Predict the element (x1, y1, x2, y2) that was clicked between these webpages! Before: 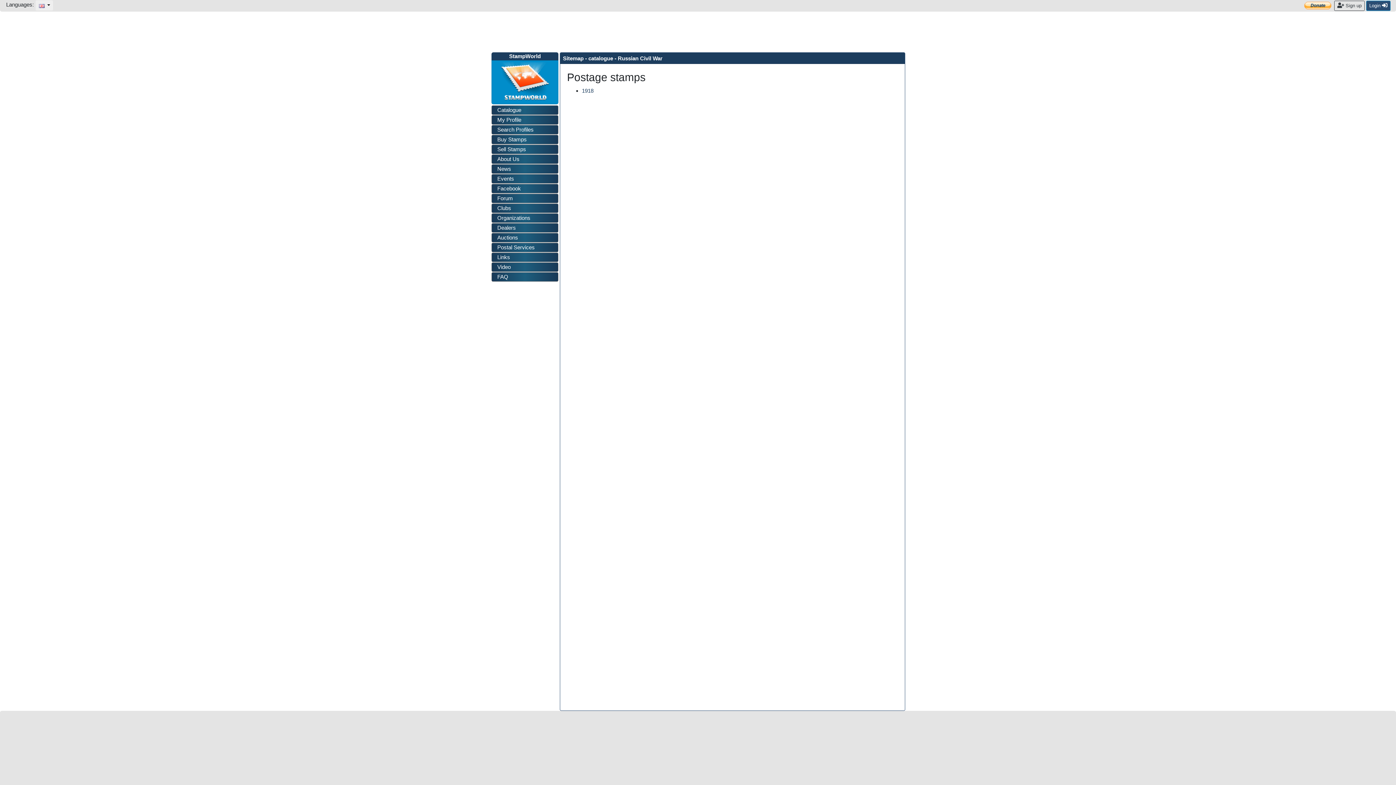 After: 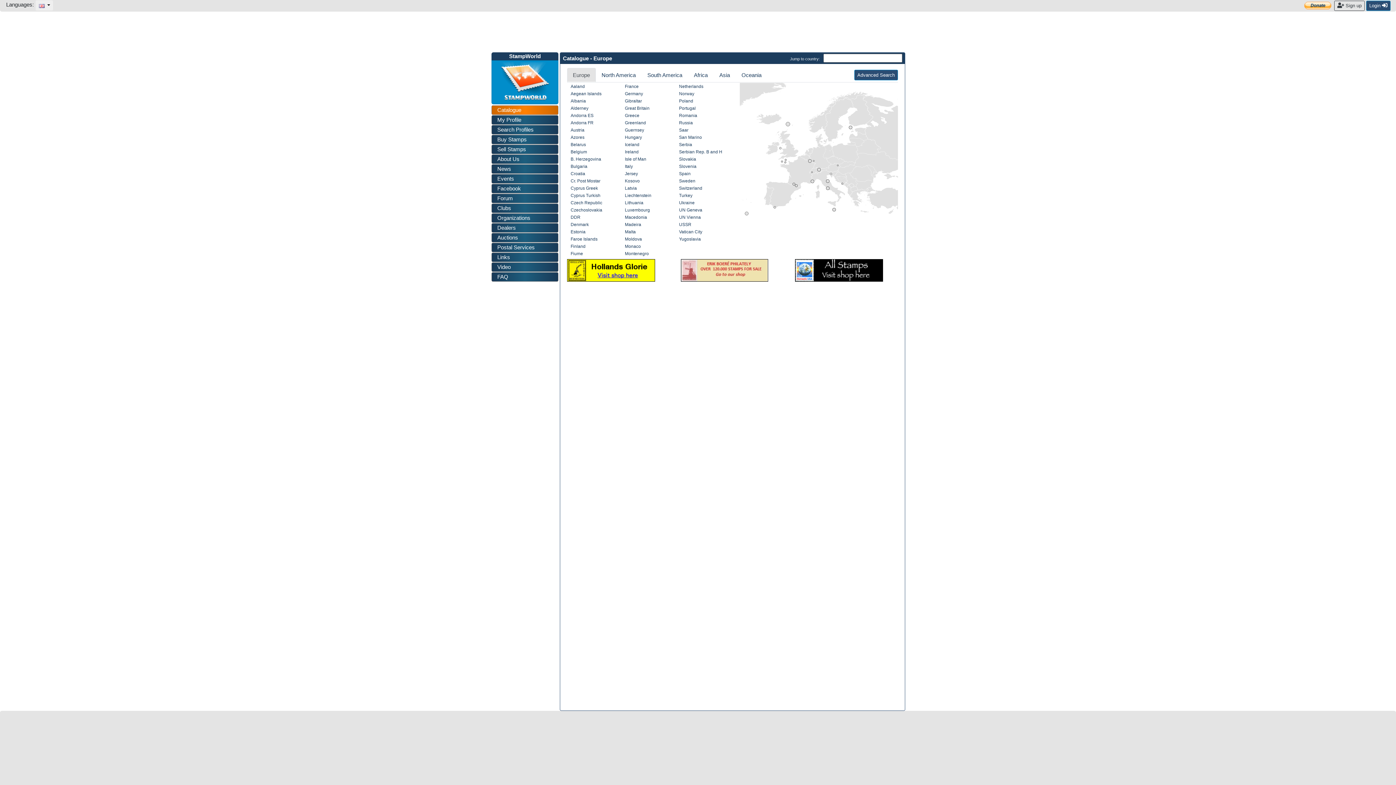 Action: bbox: (491, 105, 558, 114) label: Catalogue